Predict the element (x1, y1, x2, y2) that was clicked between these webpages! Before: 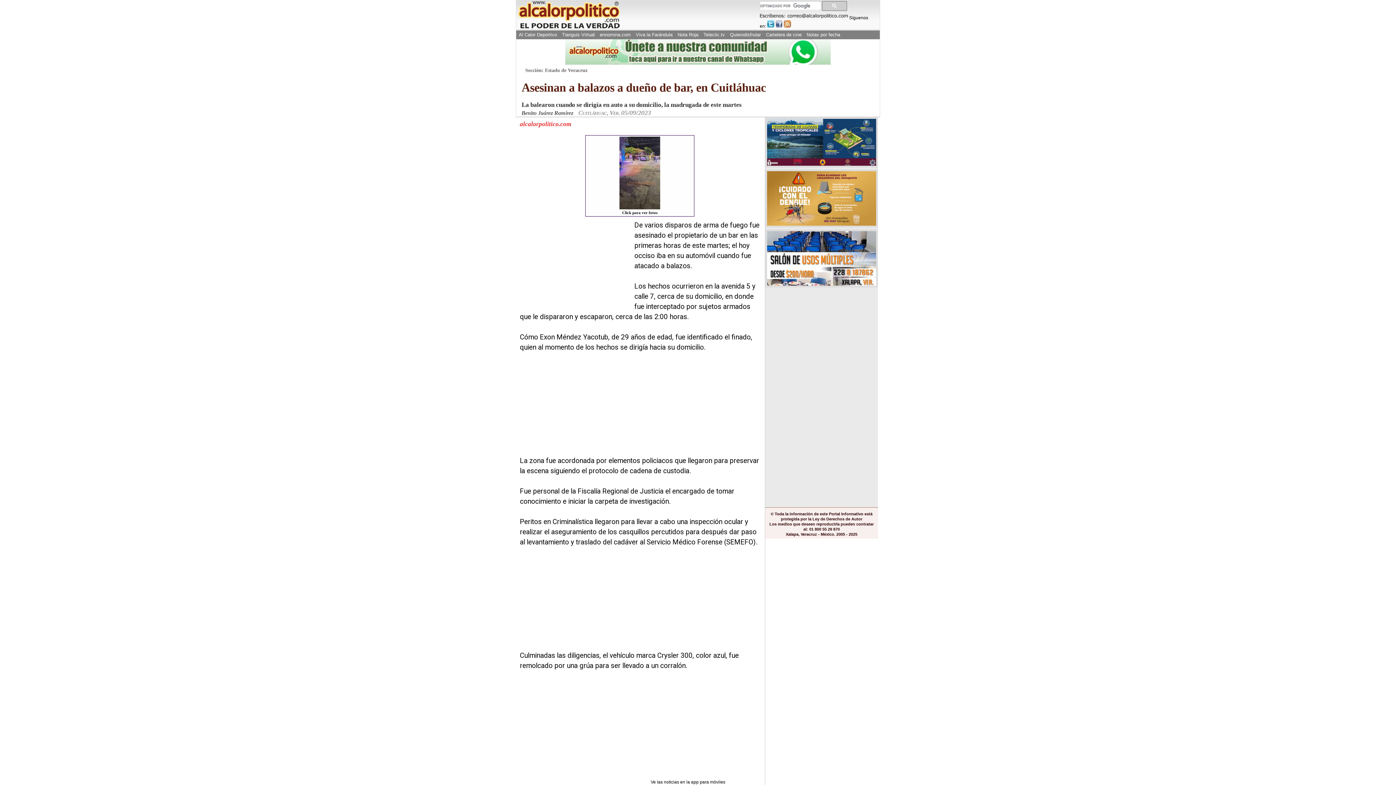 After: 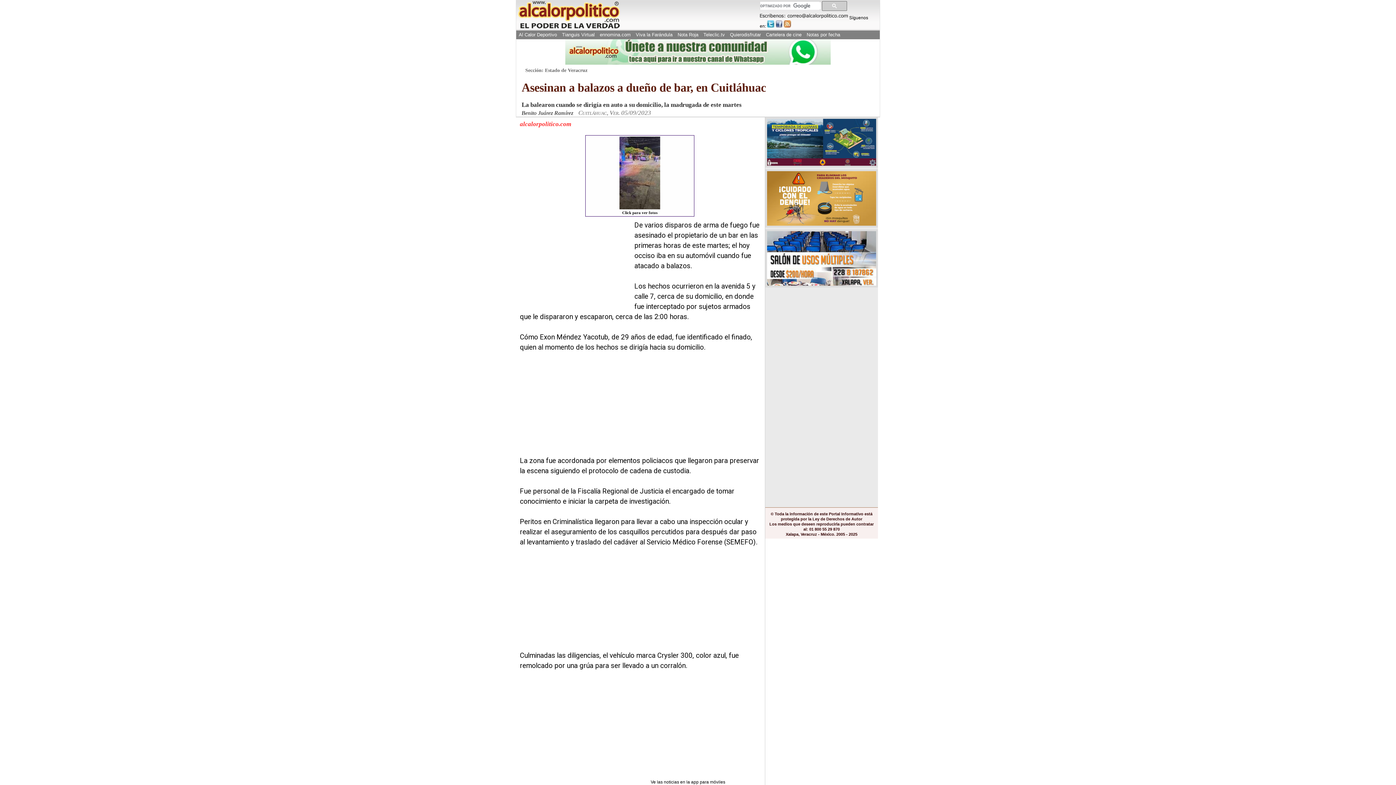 Action: bbox: (765, 169, 878, 227)